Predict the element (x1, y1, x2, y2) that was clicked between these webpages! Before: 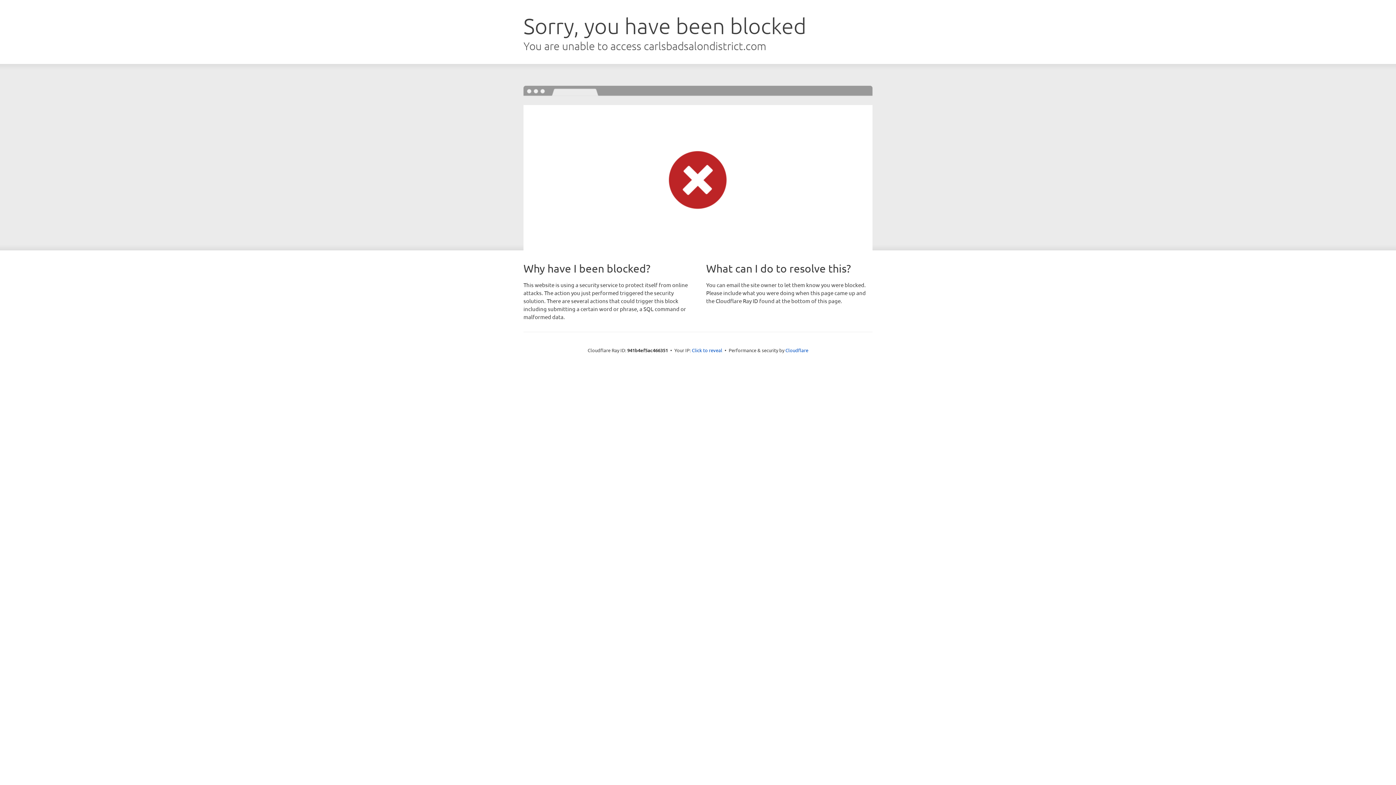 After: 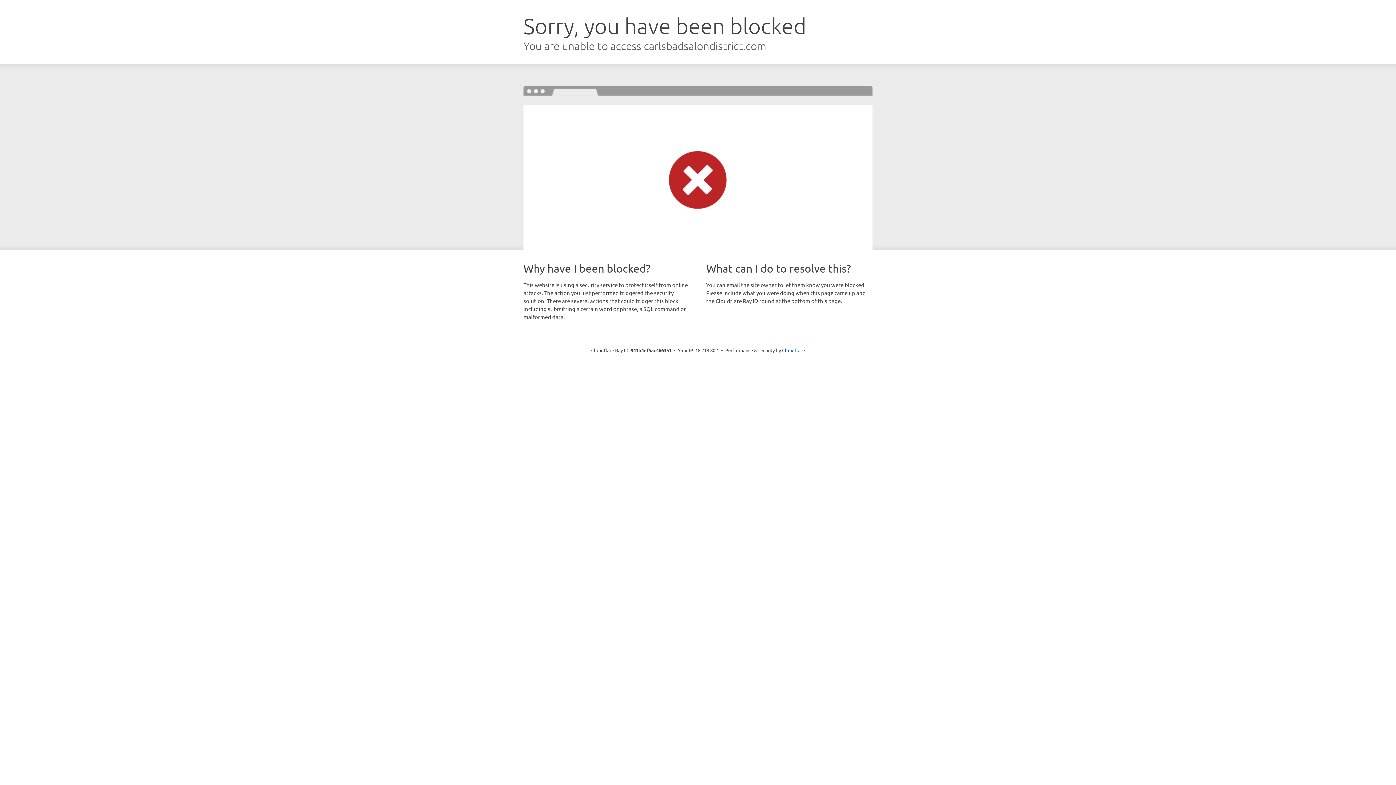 Action: label: Click to reveal bbox: (692, 346, 722, 353)